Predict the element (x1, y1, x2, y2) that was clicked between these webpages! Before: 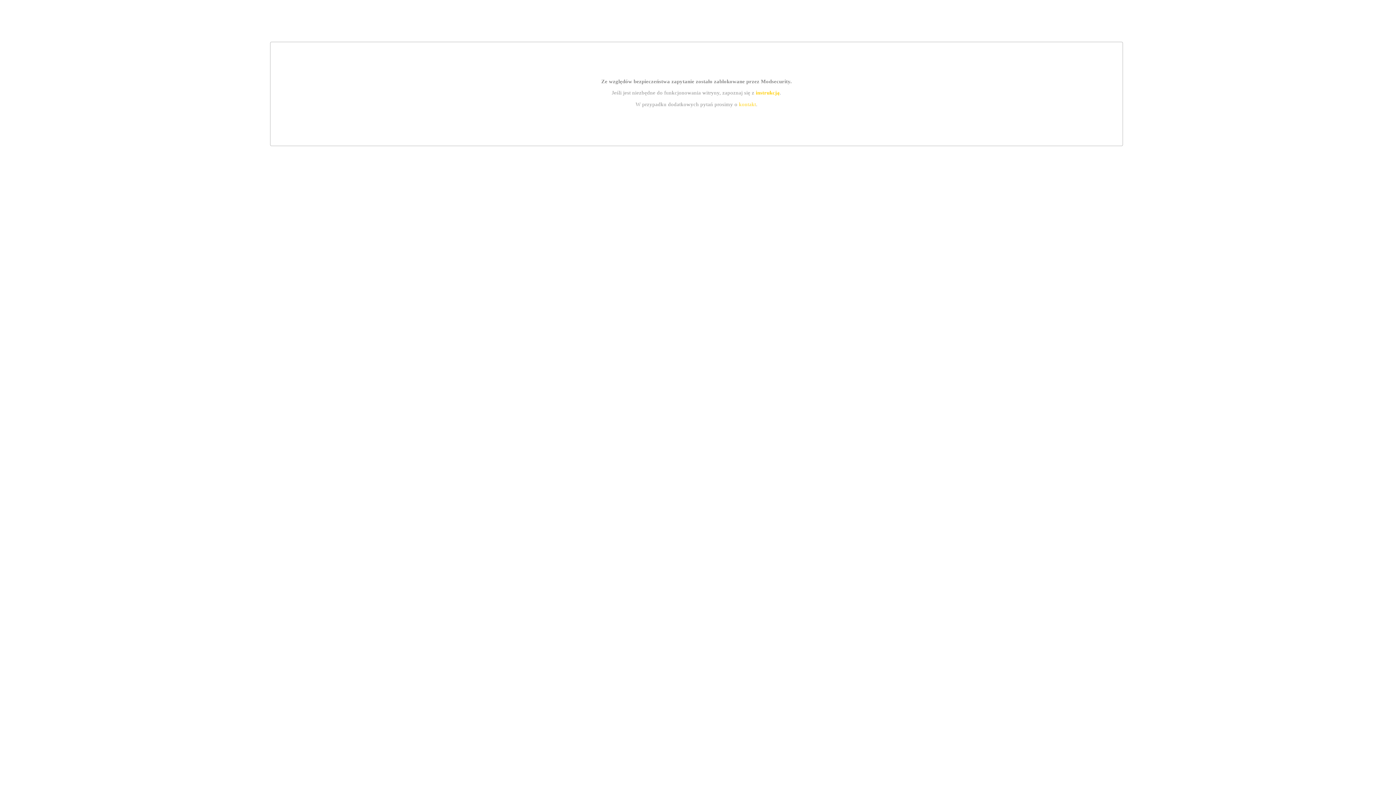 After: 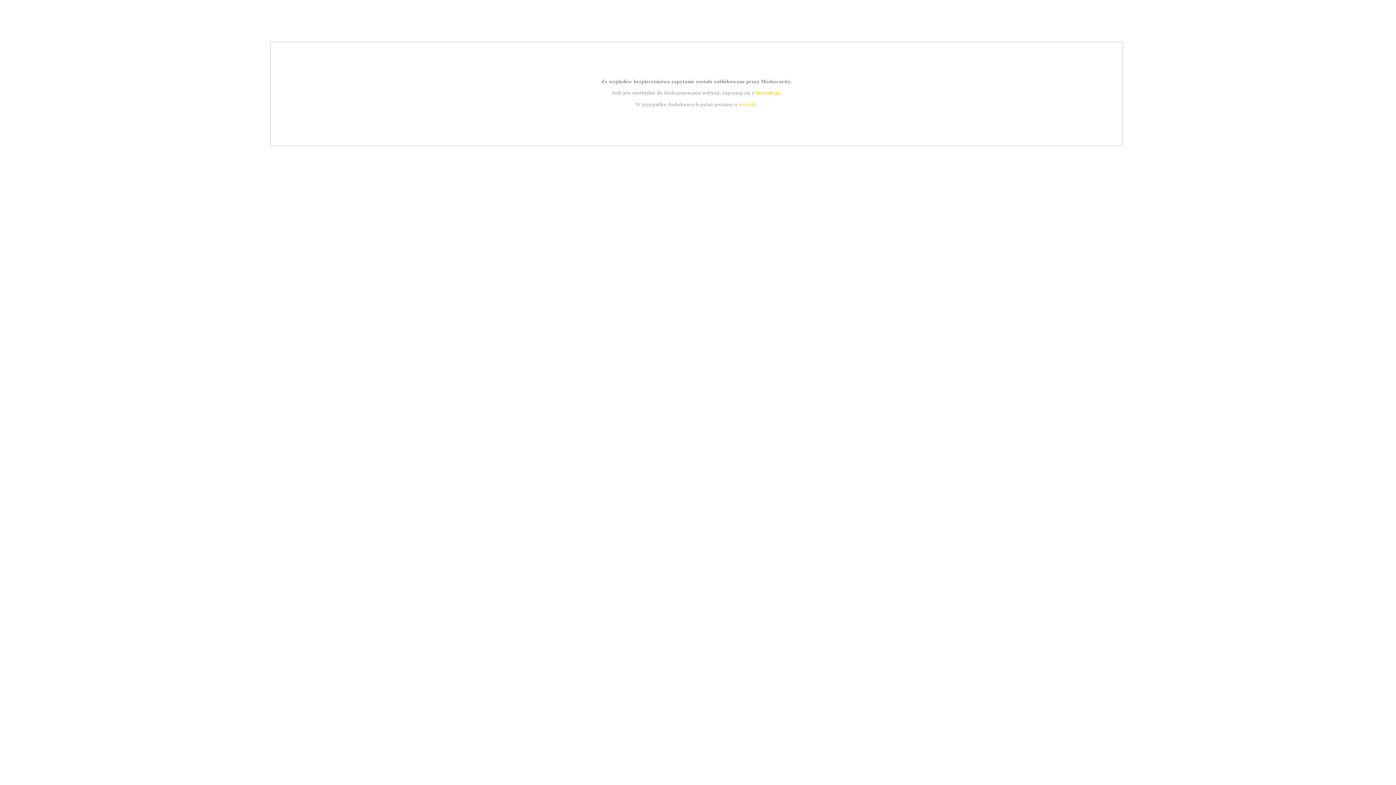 Action: label: kontakt bbox: (739, 101, 756, 107)